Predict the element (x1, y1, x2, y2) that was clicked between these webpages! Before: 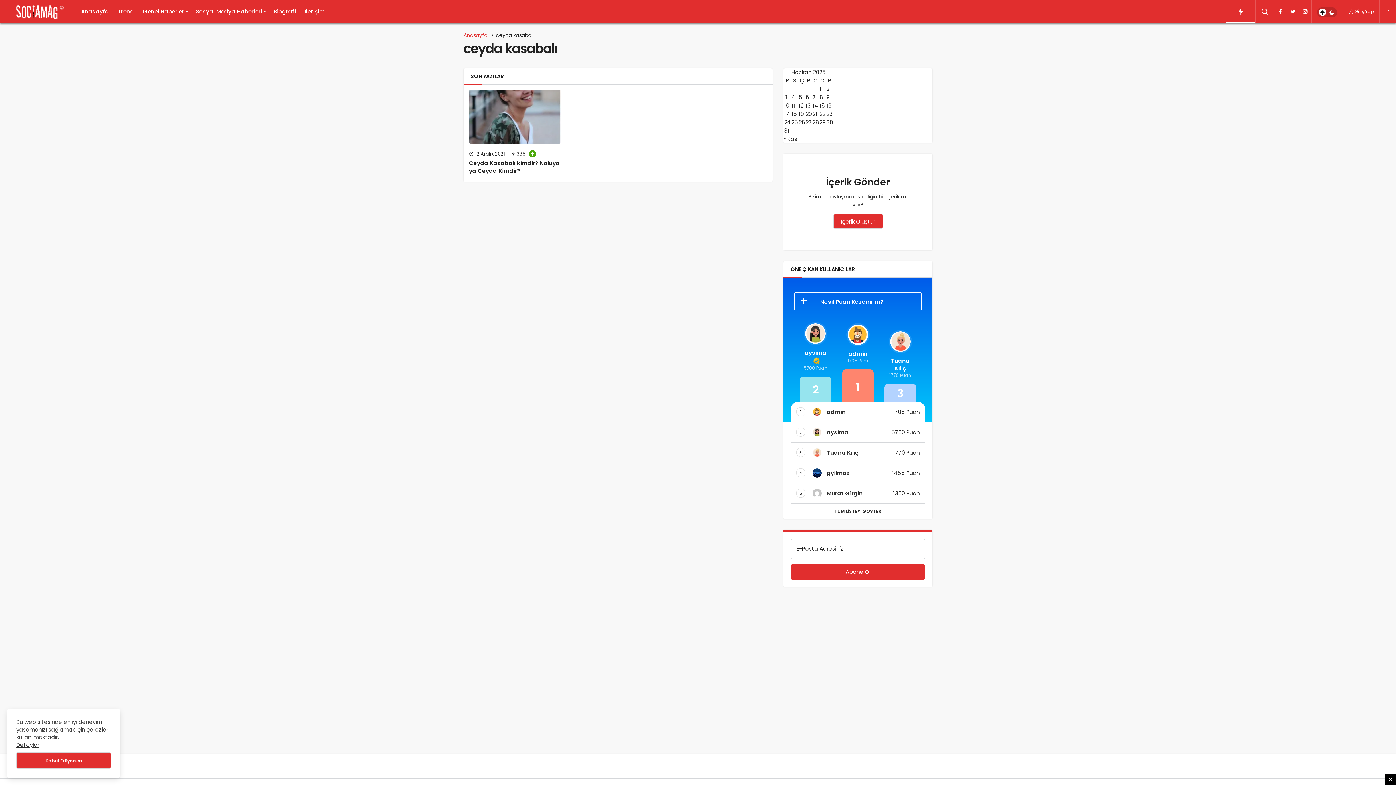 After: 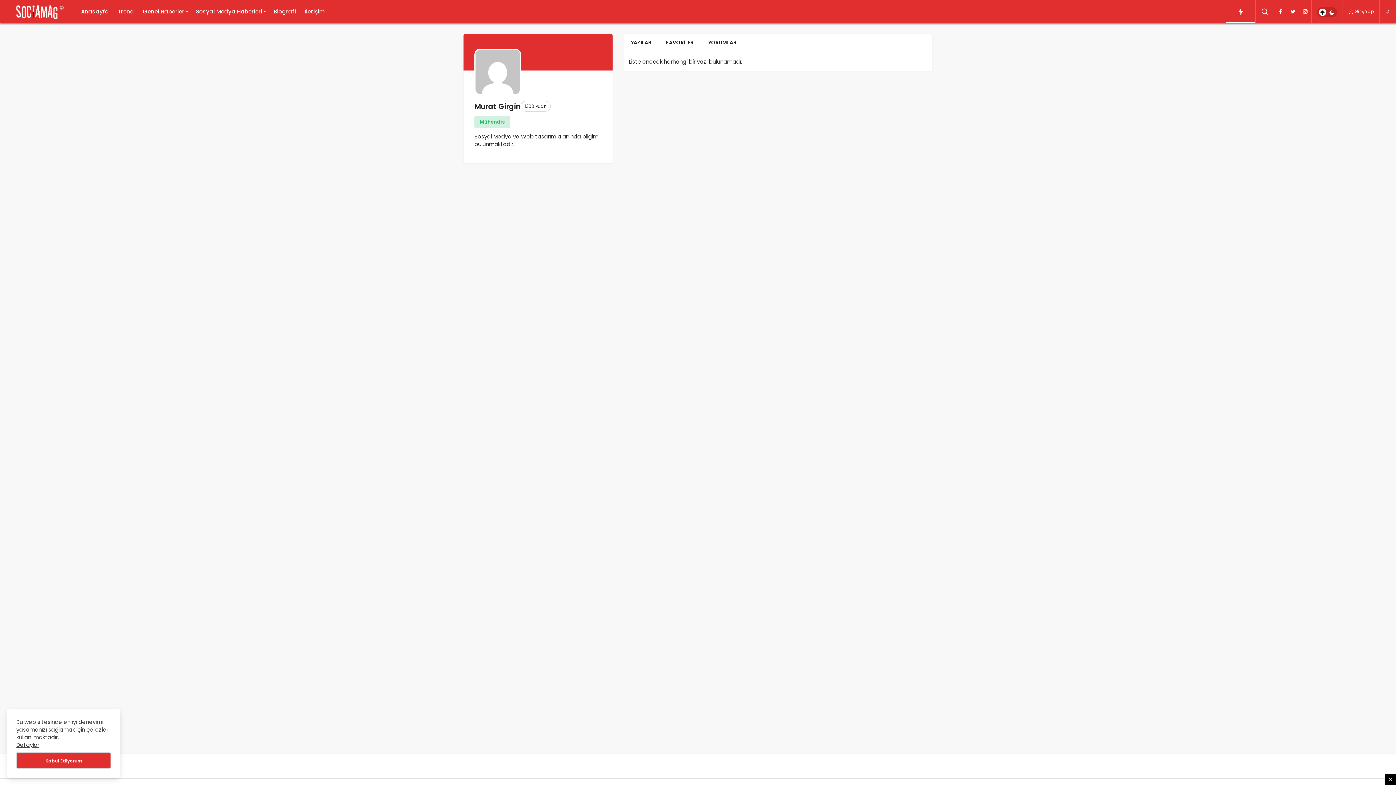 Action: label: Murat Girgin bbox: (826, 489, 862, 497)